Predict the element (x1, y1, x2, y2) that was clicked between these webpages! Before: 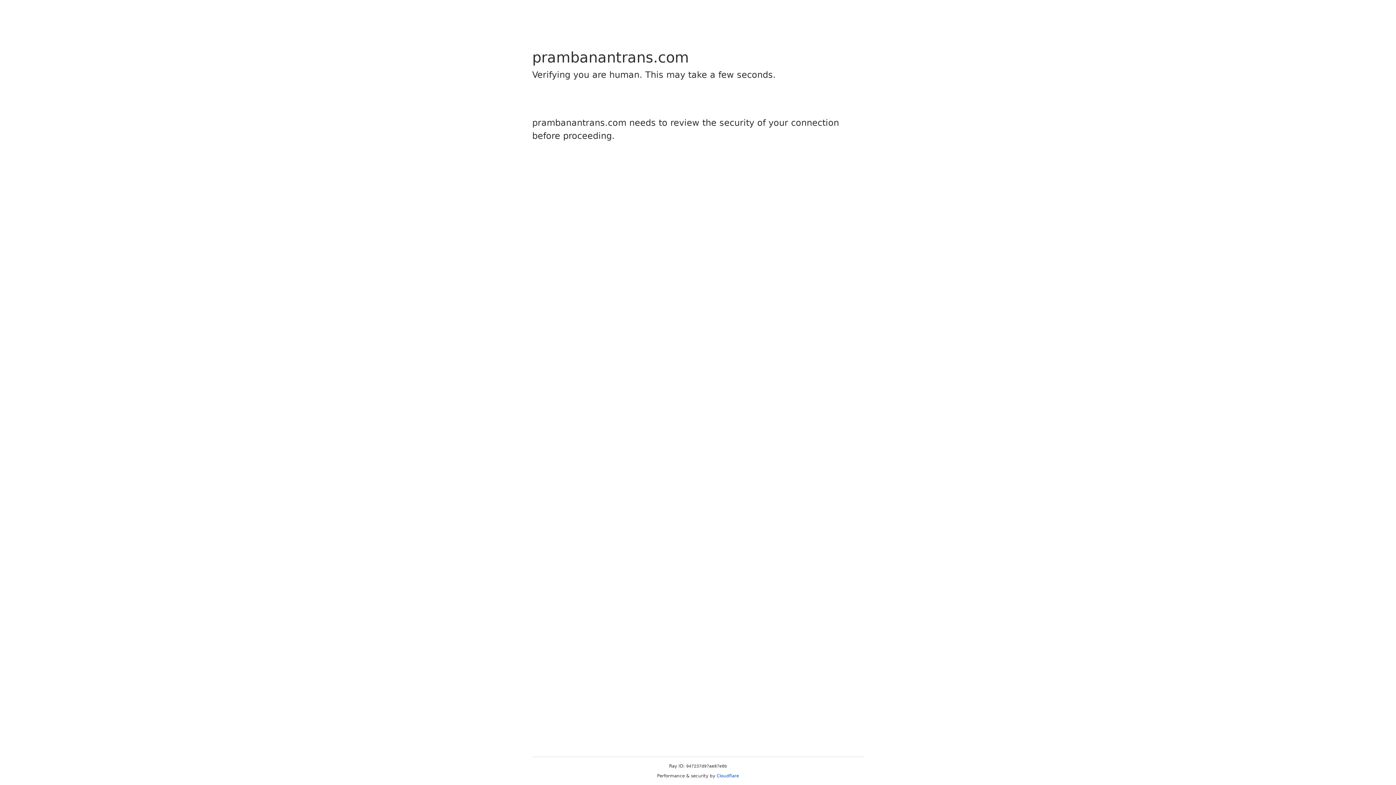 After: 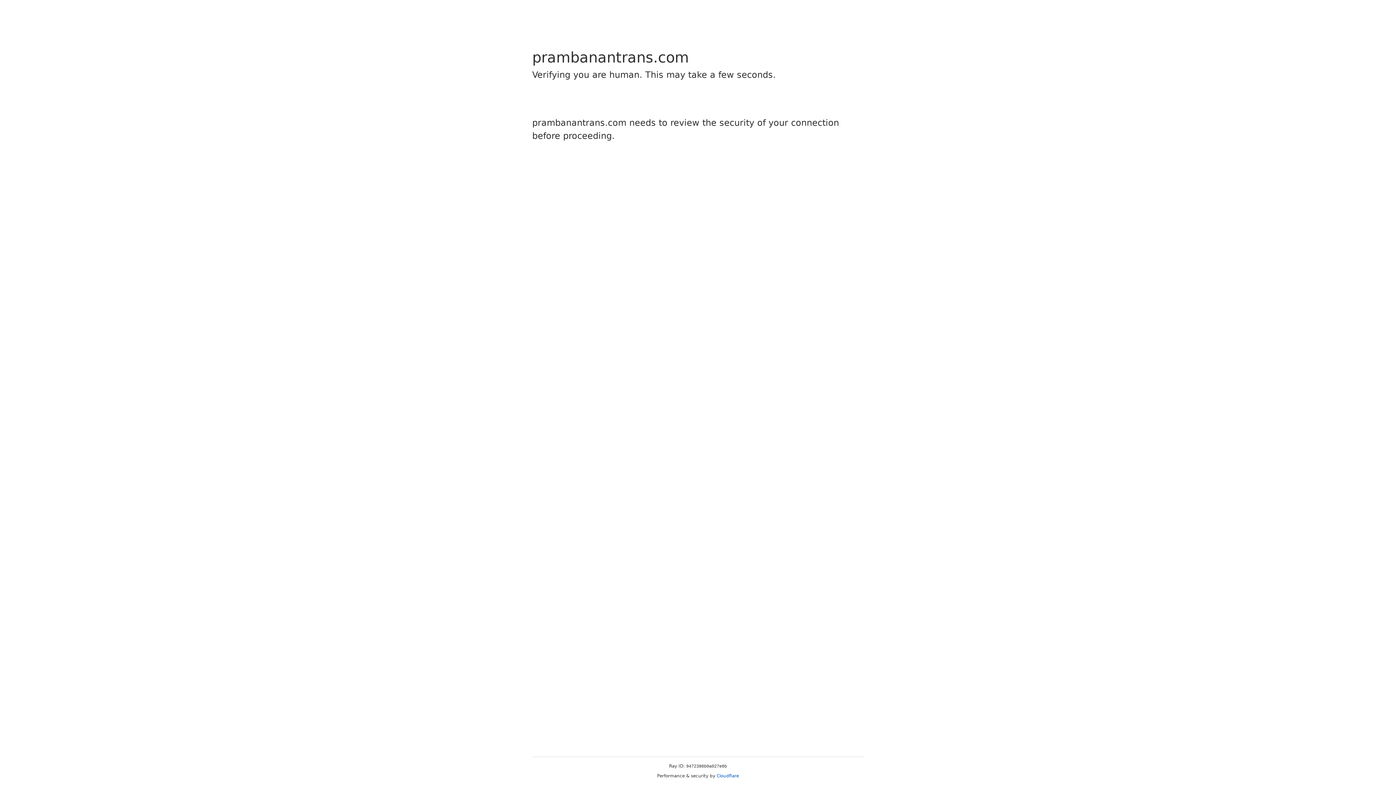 Action: bbox: (716, 773, 739, 778) label: Cloudflare